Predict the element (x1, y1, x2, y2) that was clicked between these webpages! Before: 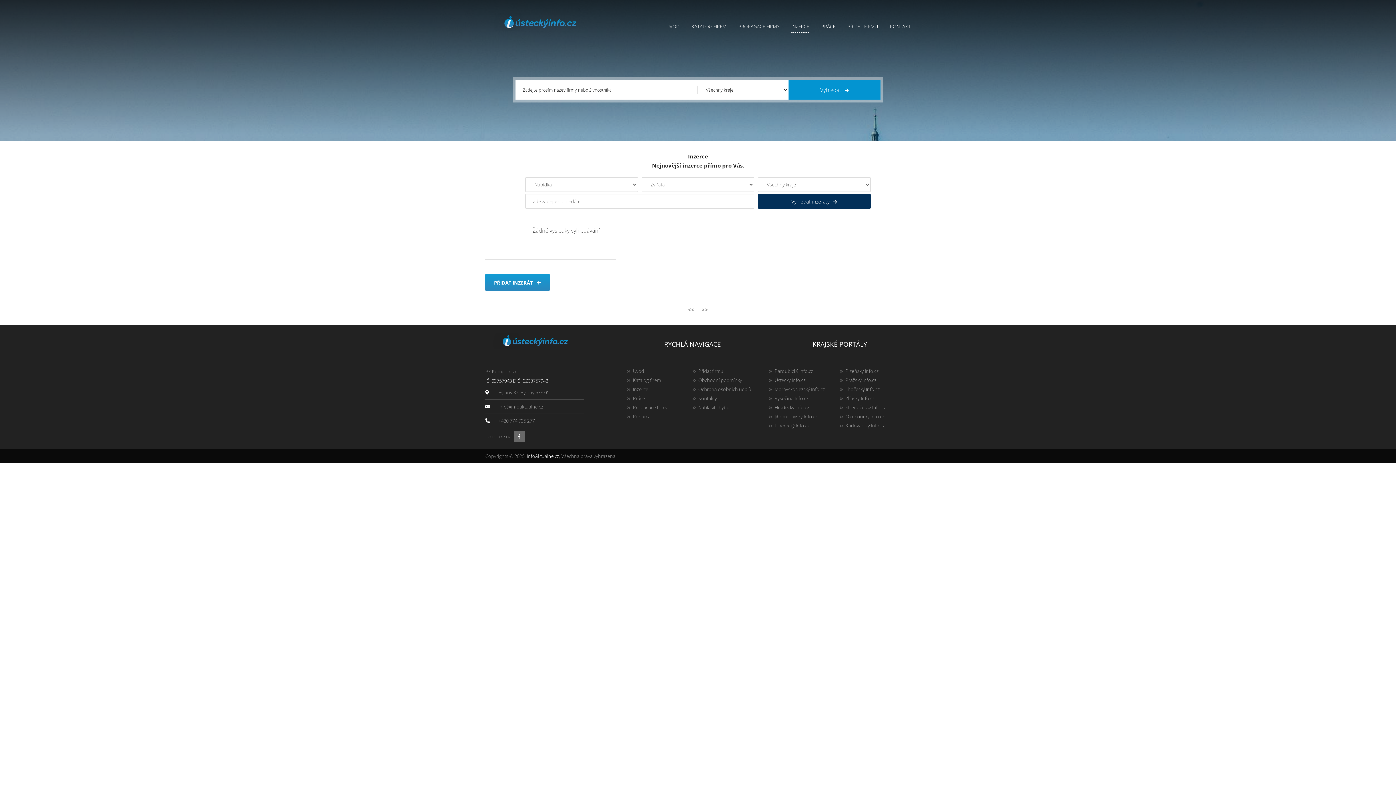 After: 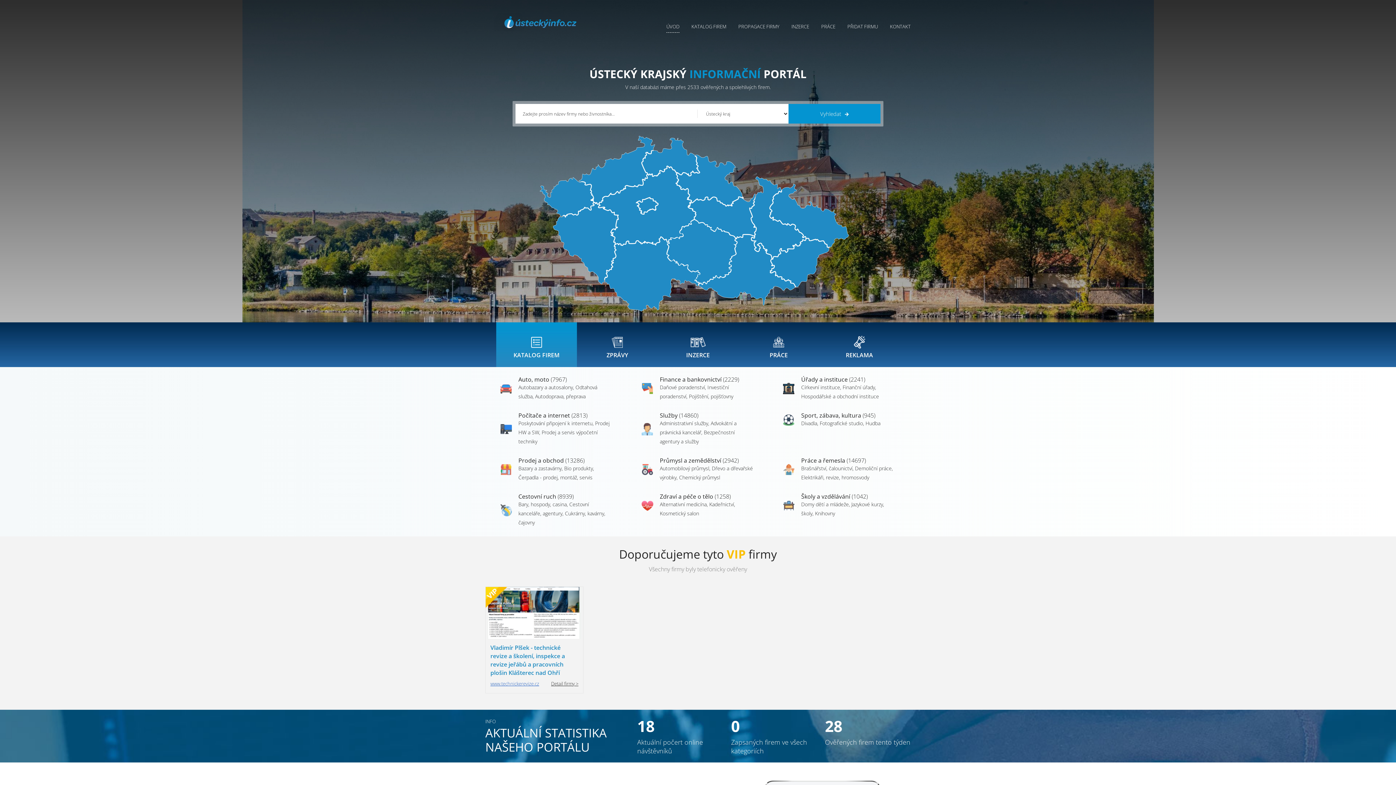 Action: bbox: (633, 368, 644, 374) label: Úvod